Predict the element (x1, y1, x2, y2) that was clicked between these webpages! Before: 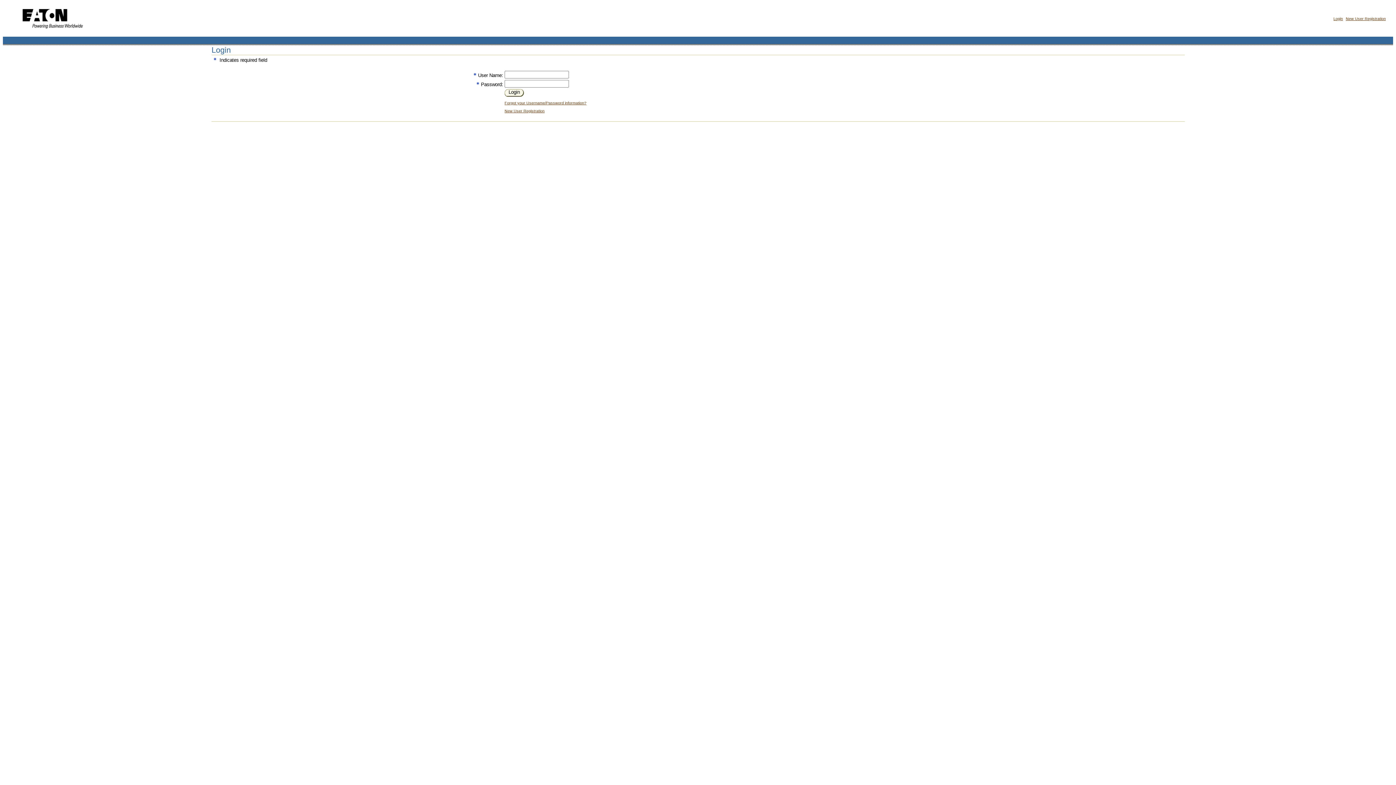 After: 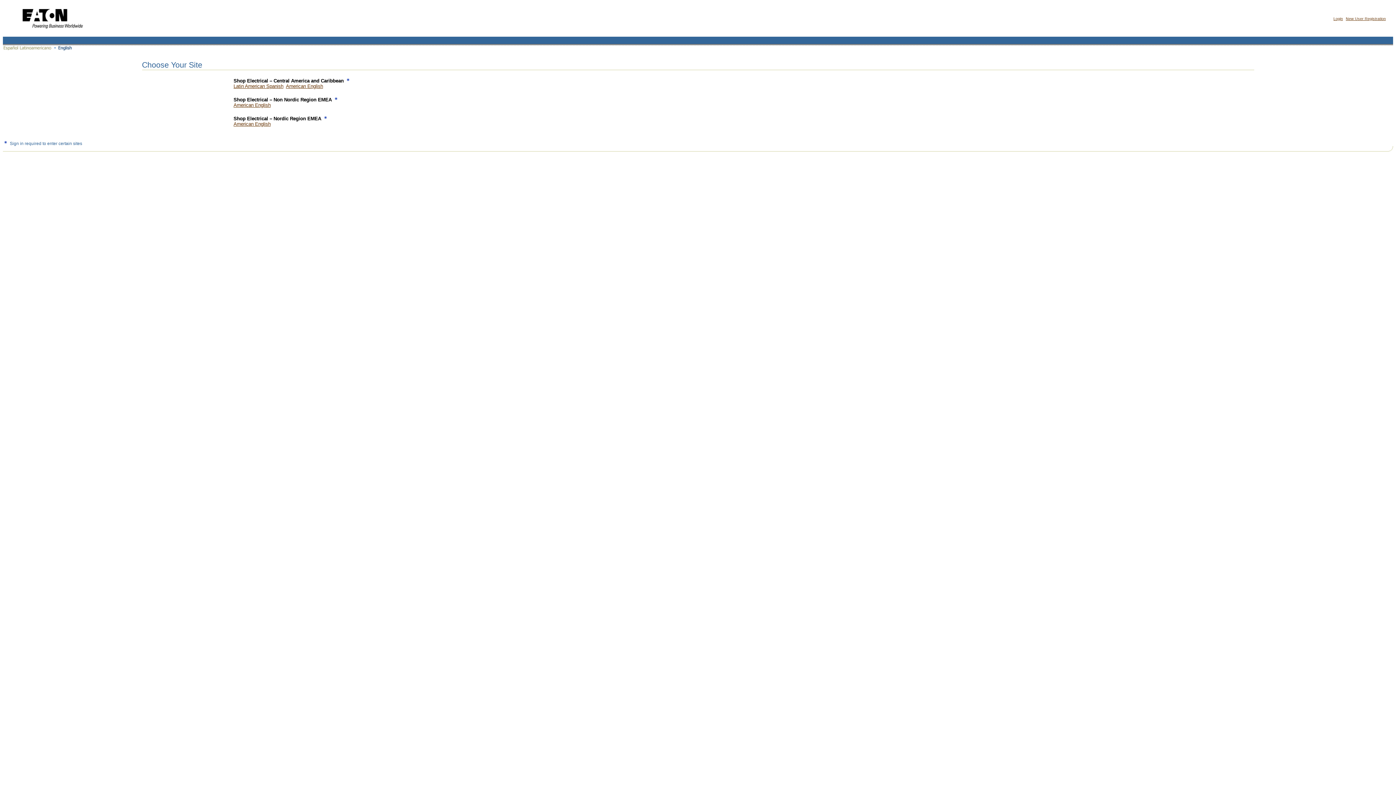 Action: bbox: (14, 31, 89, 36)